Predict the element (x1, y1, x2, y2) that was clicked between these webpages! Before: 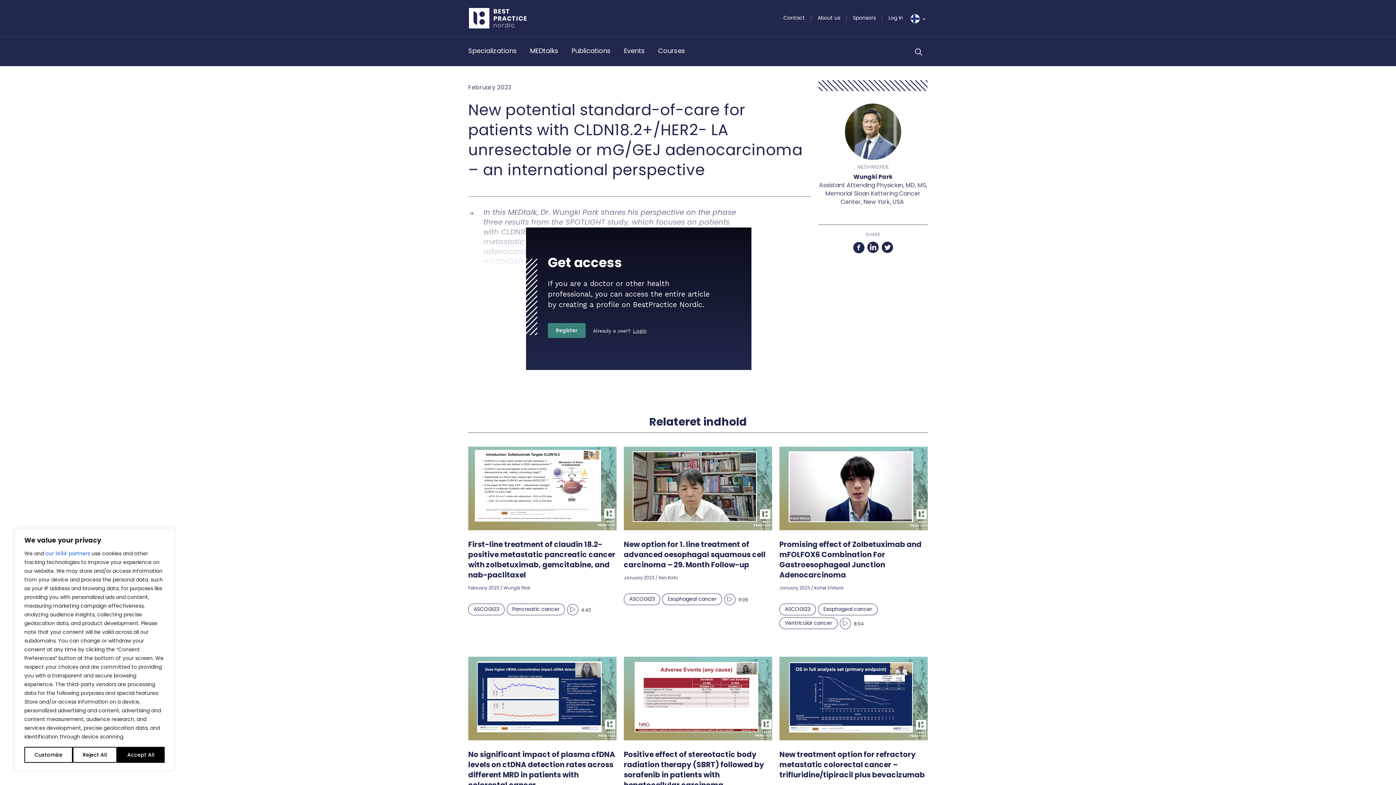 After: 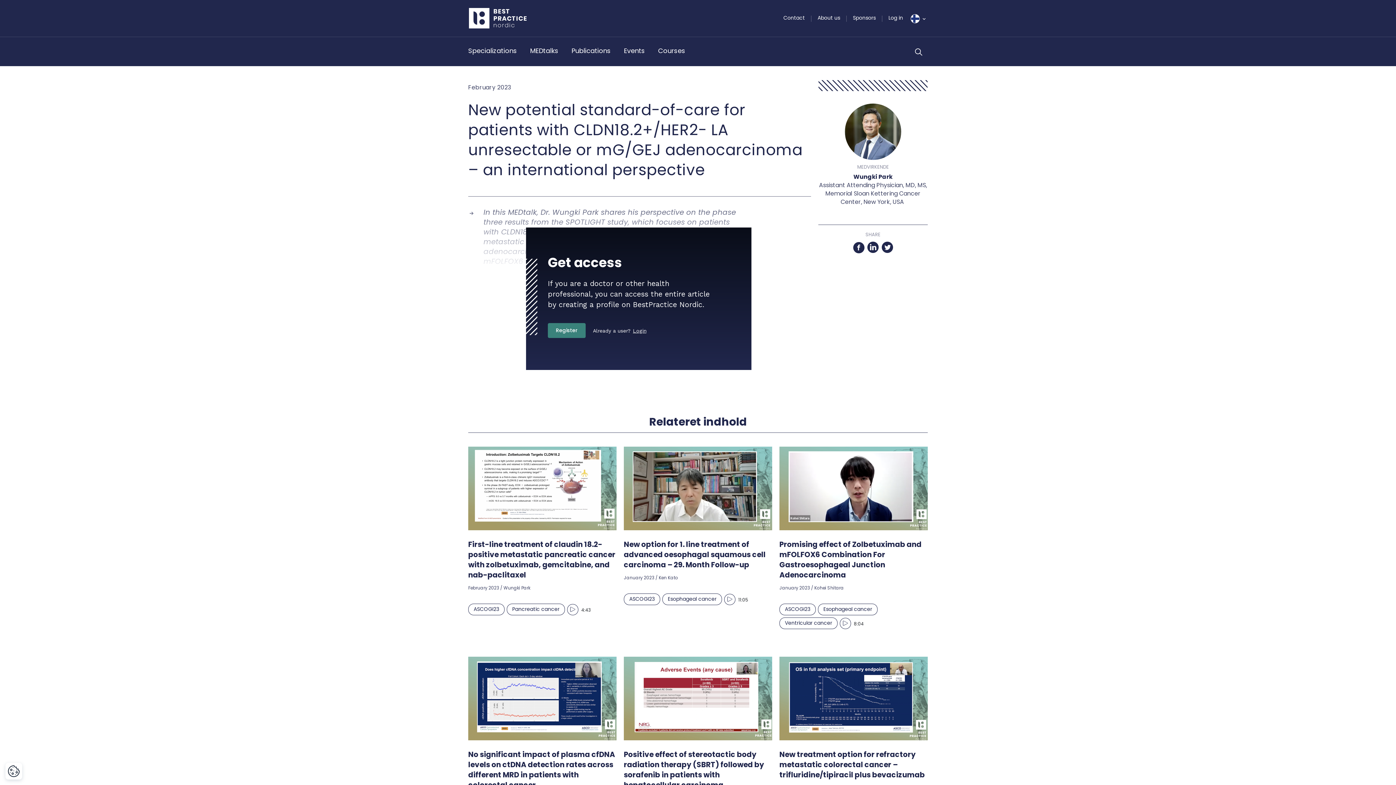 Action: label: Reject All bbox: (72, 747, 117, 763)